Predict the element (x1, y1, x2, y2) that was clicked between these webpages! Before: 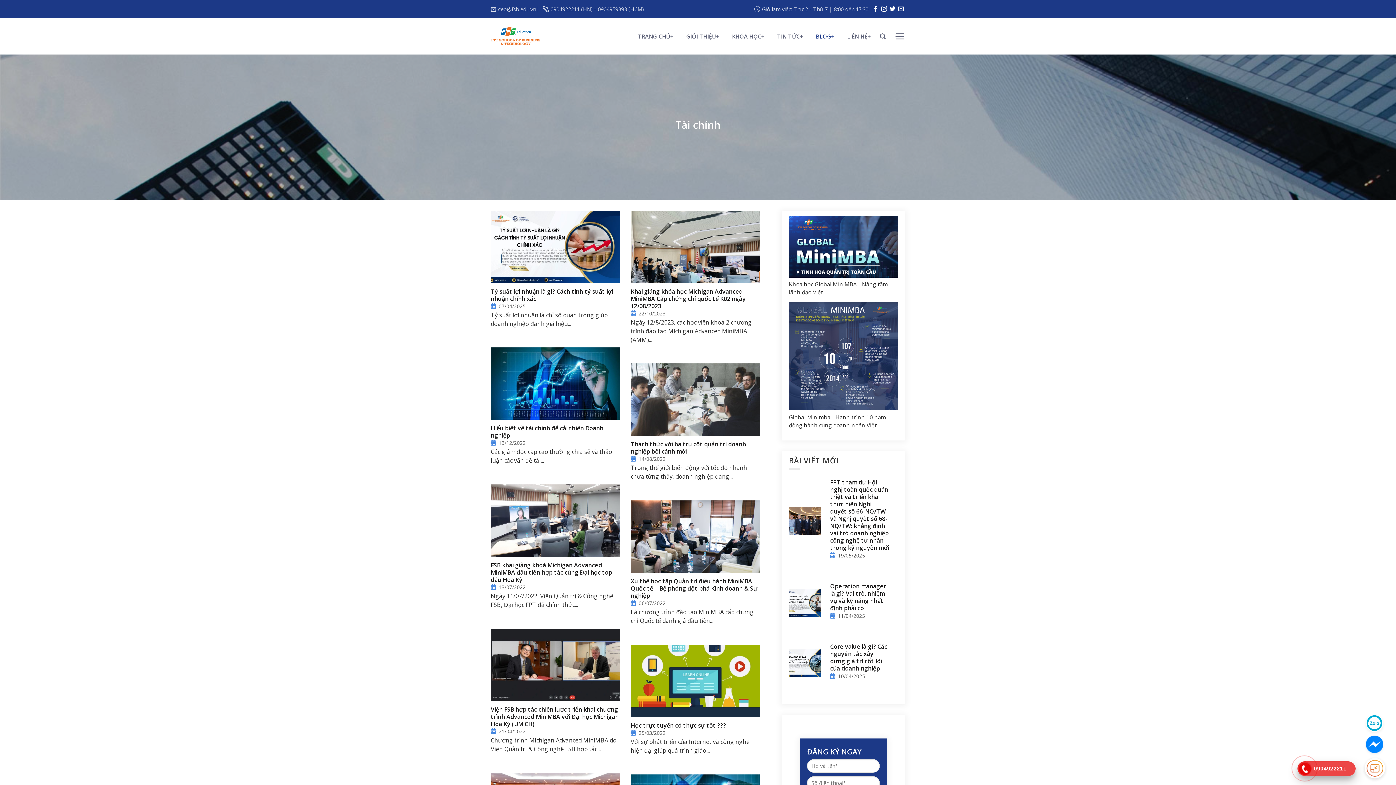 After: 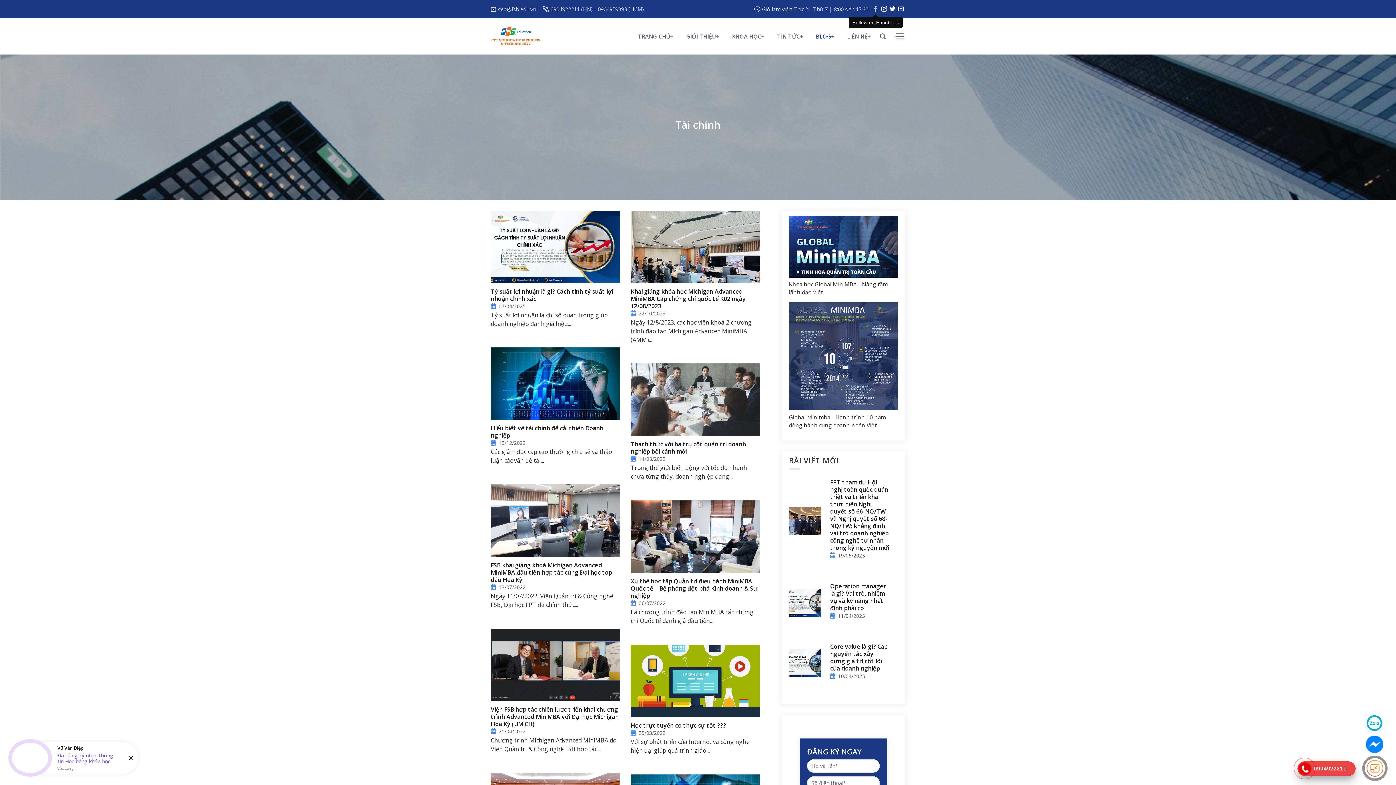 Action: bbox: (873, 7, 878, 12)